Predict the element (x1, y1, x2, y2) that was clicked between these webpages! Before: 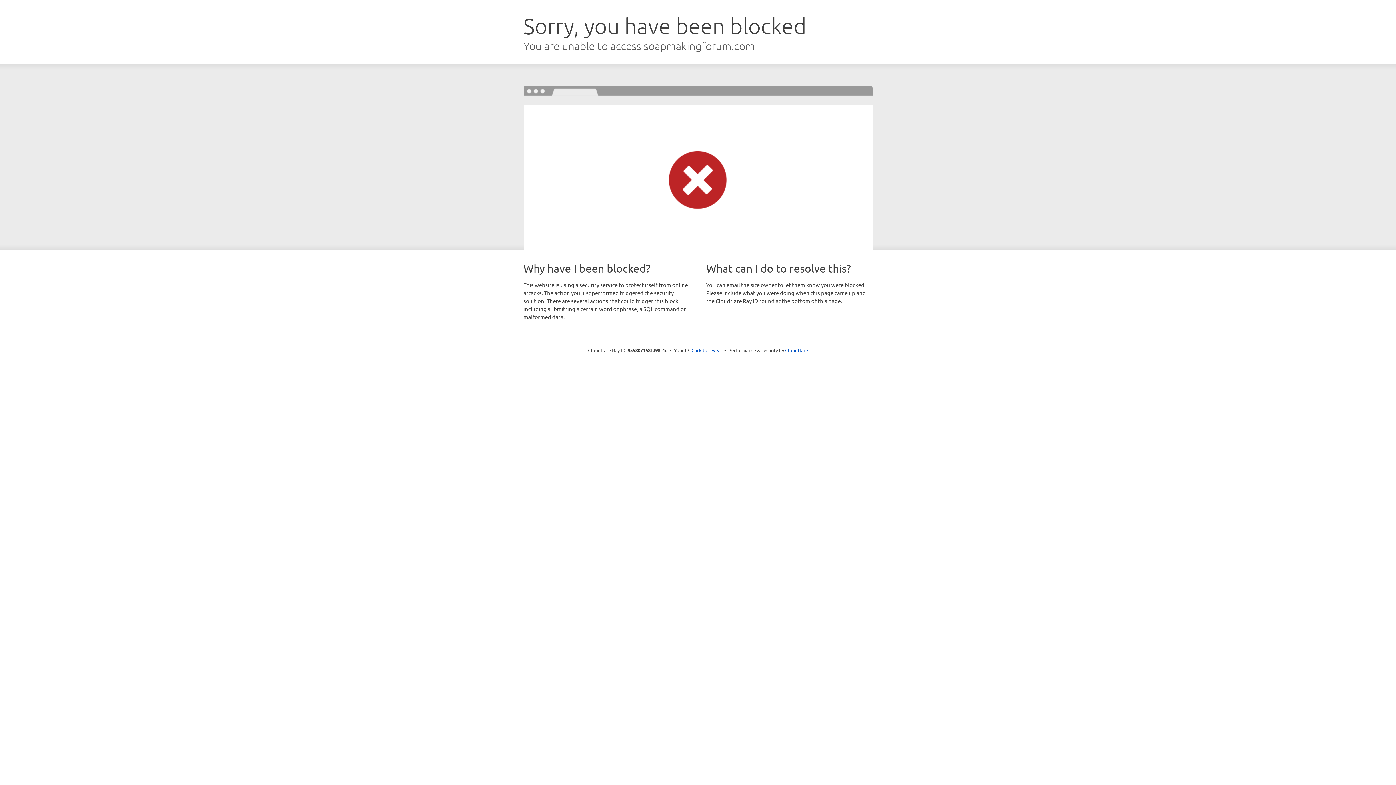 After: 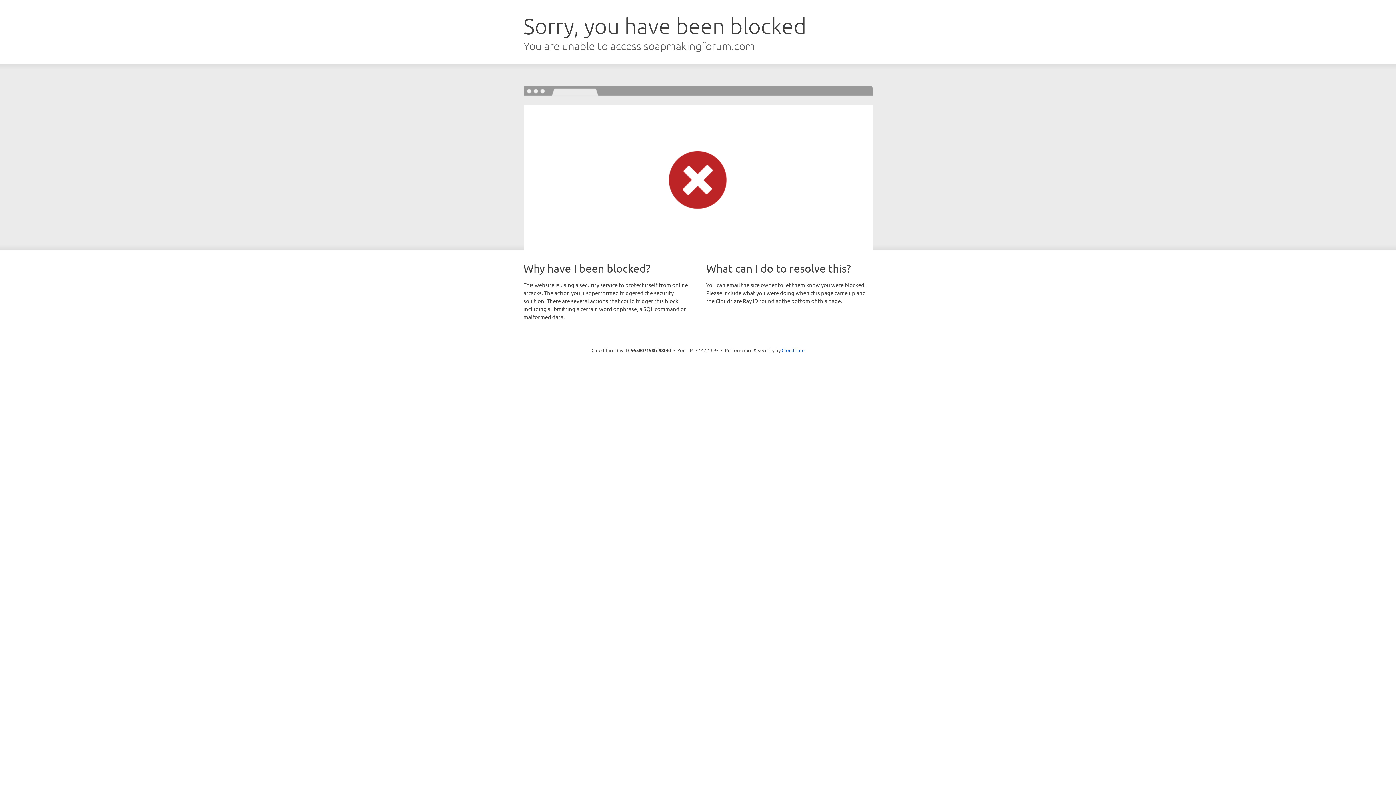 Action: bbox: (691, 346, 722, 353) label: Click to reveal